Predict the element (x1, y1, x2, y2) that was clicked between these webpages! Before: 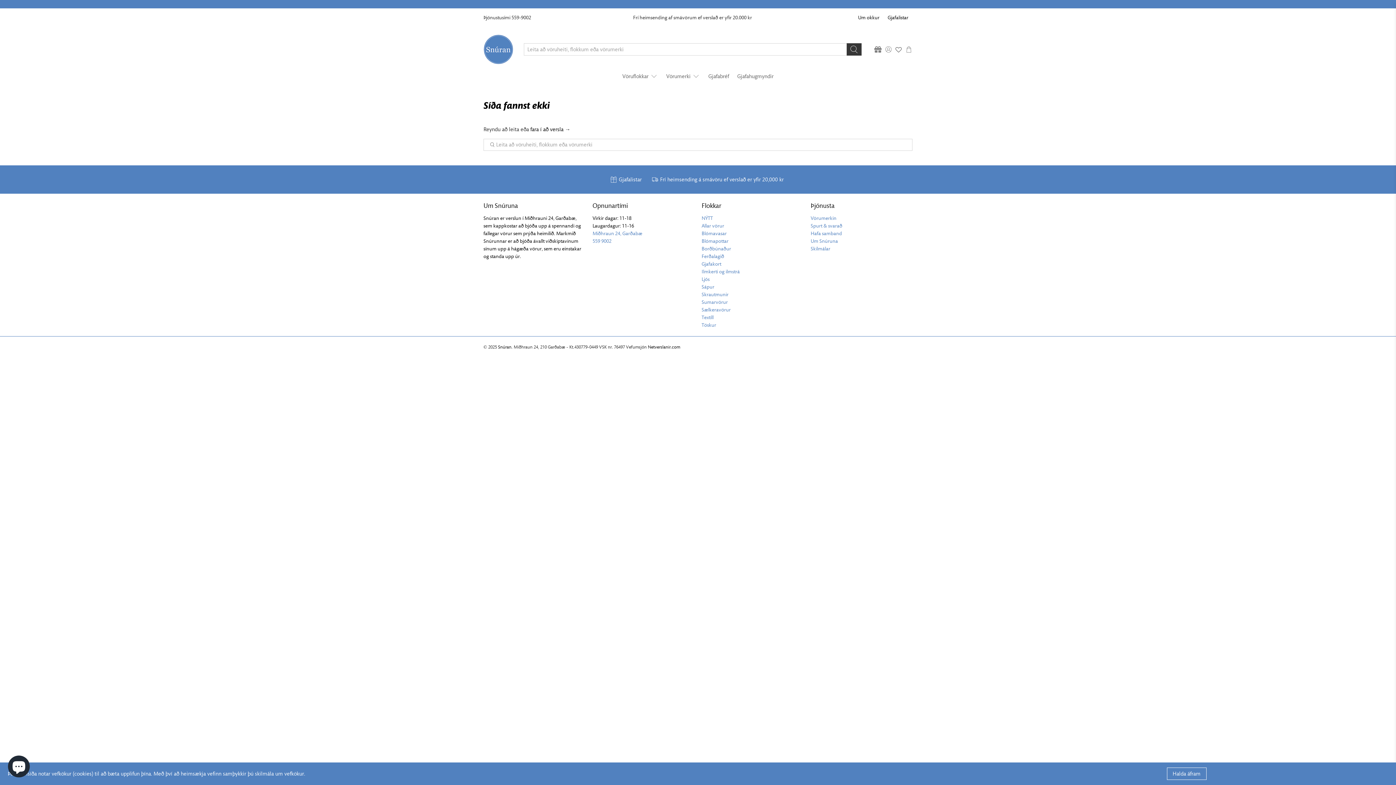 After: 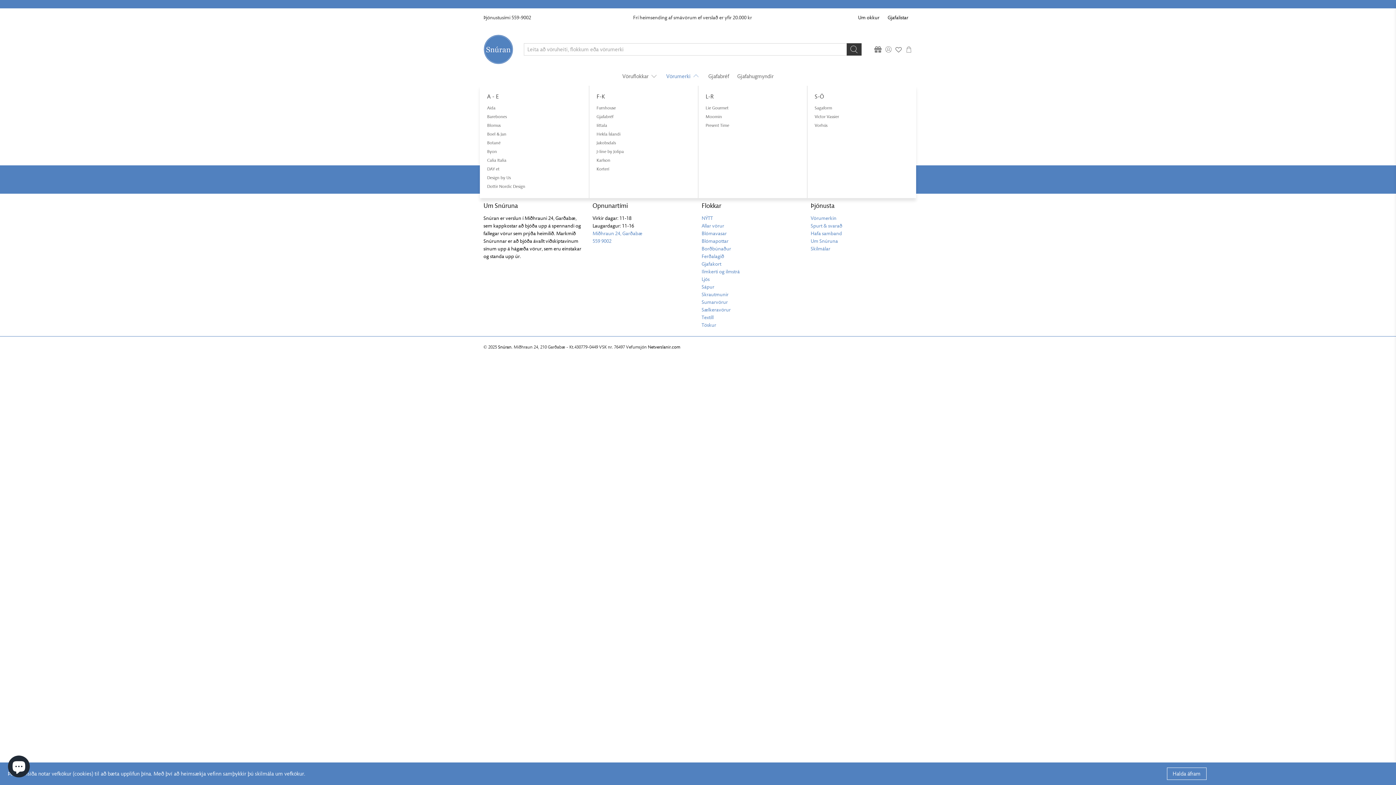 Action: label: Vörumerki bbox: (662, 66, 704, 85)